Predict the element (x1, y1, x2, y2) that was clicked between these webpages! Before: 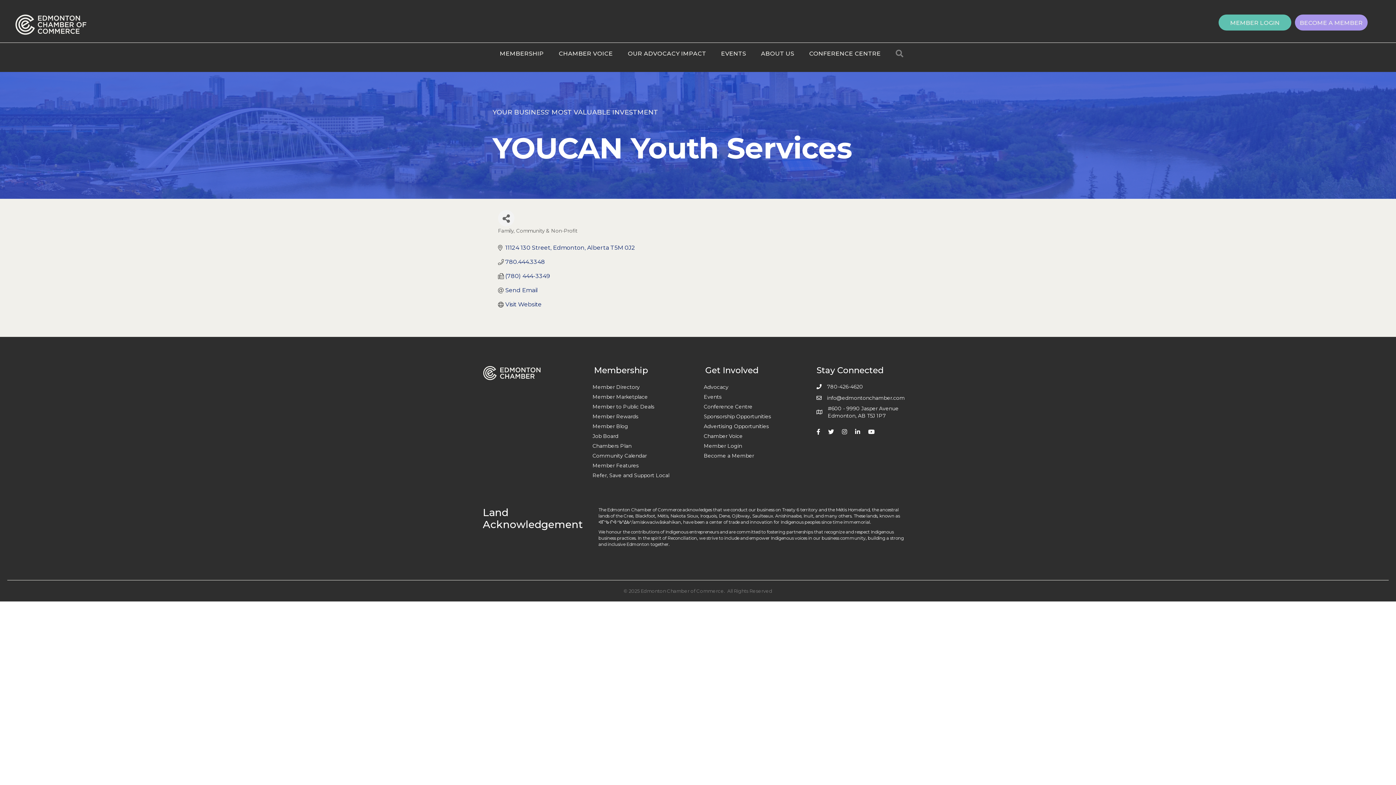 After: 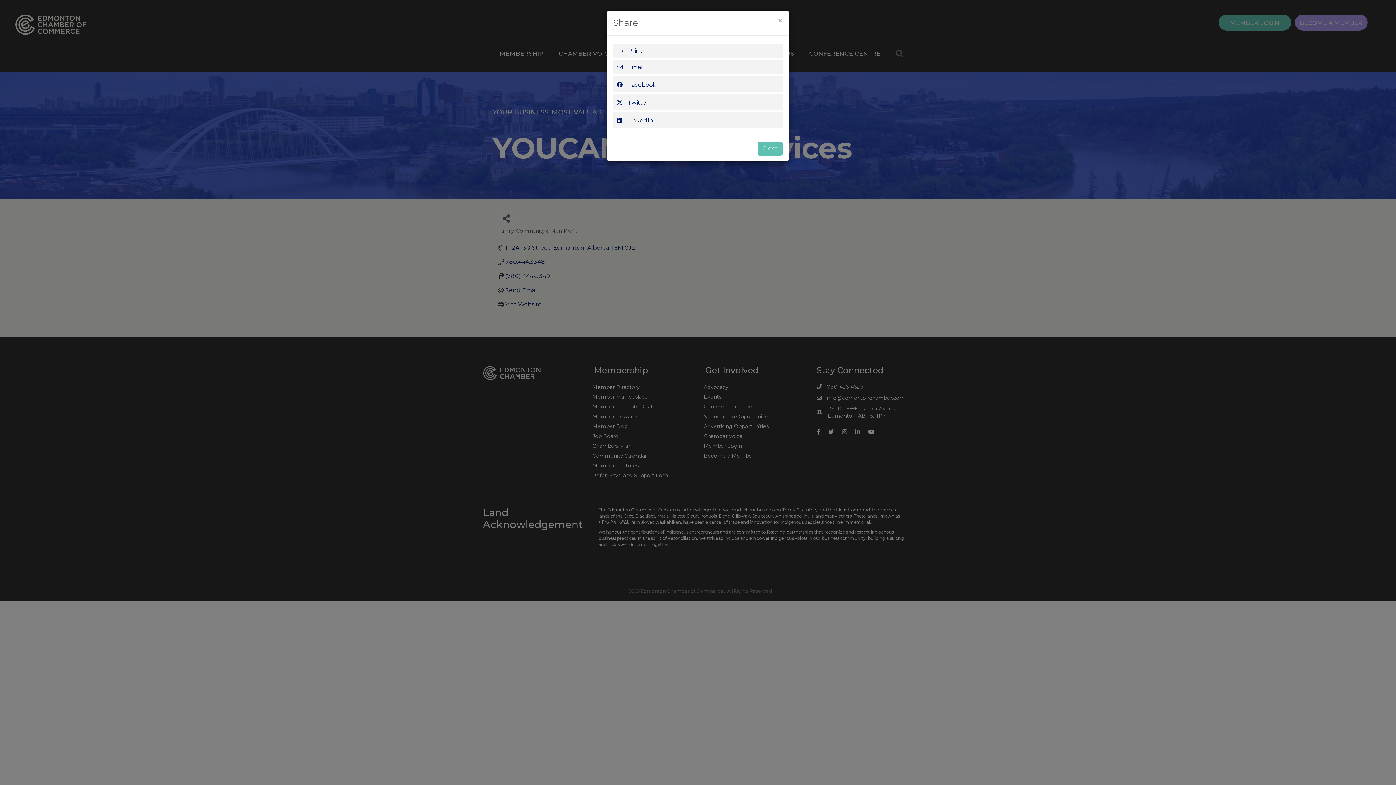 Action: label: Share Button bbox: (498, 210, 514, 226)